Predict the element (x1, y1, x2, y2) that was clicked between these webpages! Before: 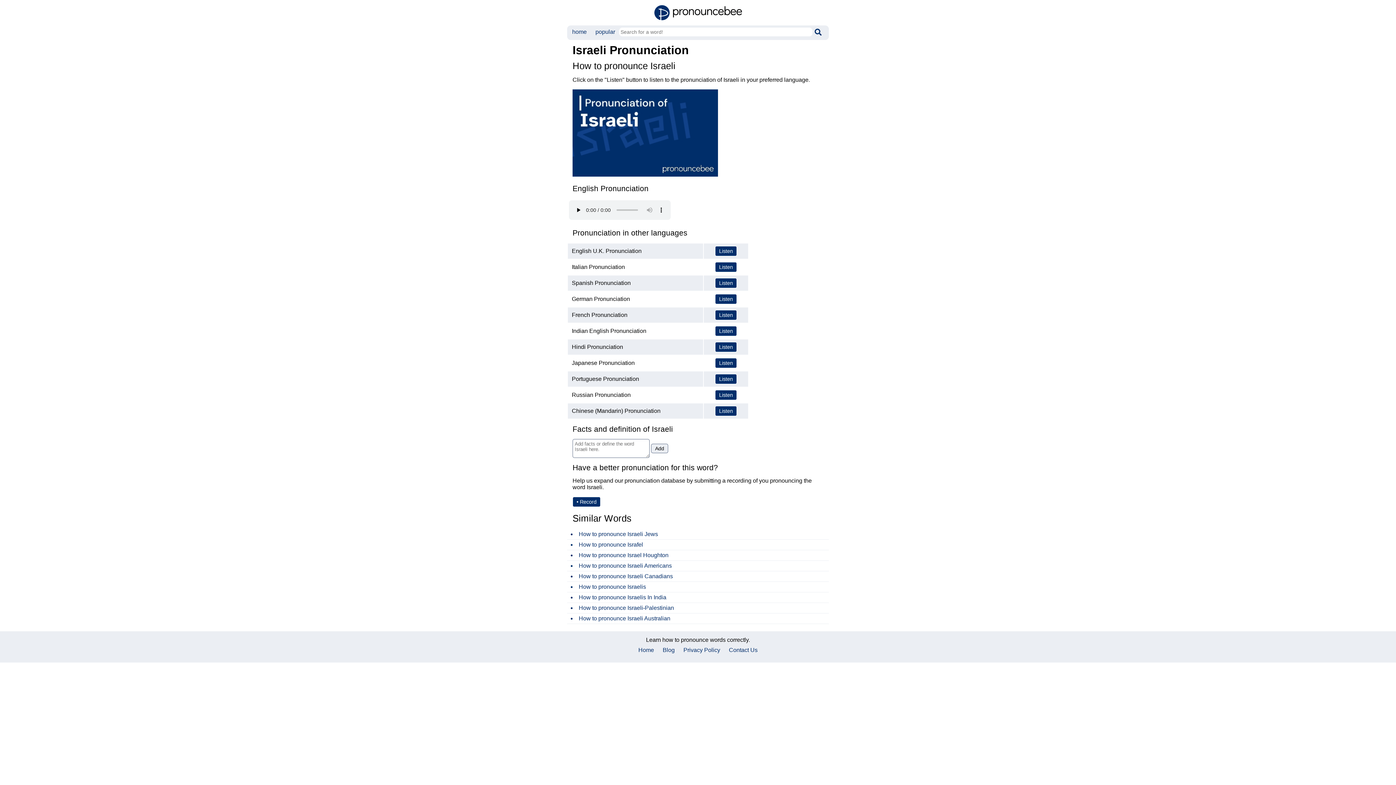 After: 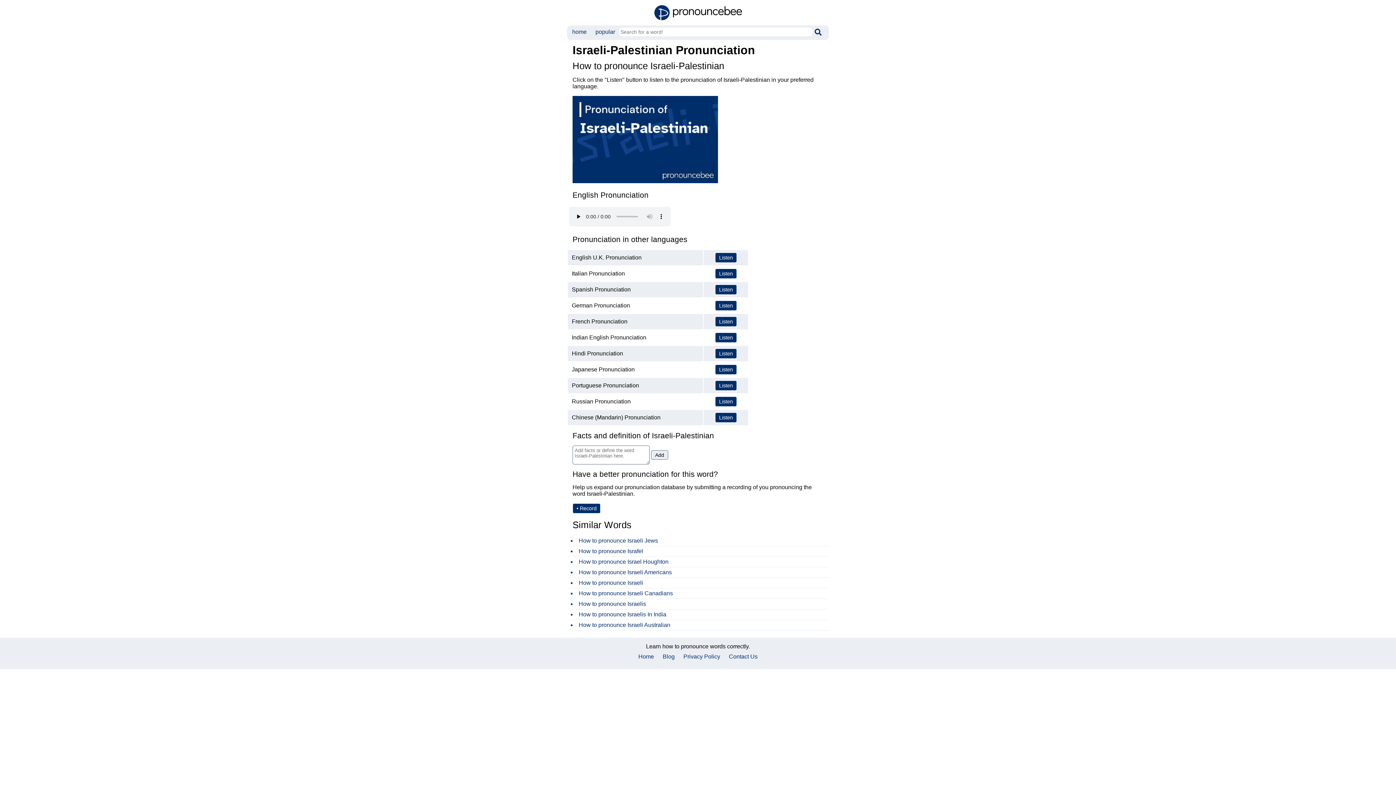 Action: label: How to pronounce Israeli-Palestinian bbox: (578, 604, 674, 611)